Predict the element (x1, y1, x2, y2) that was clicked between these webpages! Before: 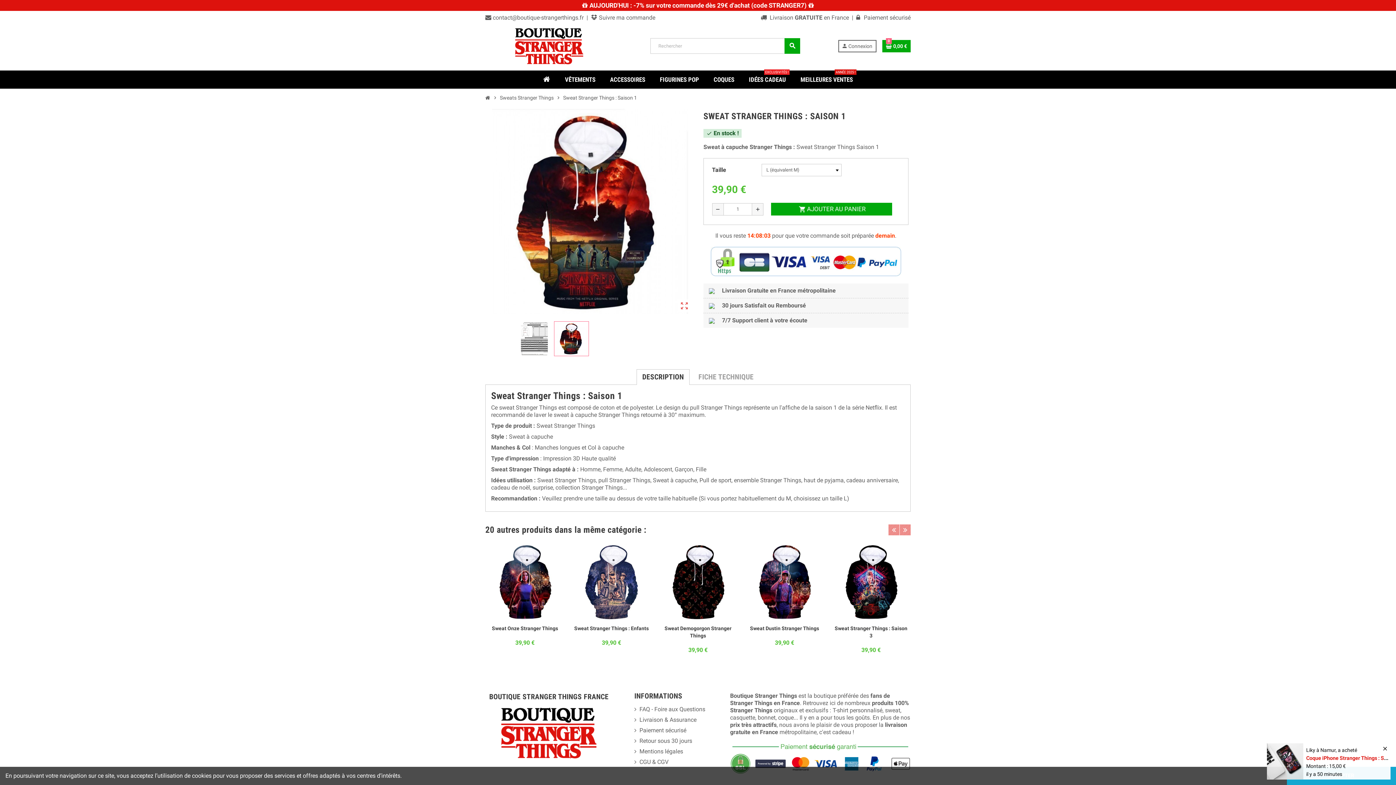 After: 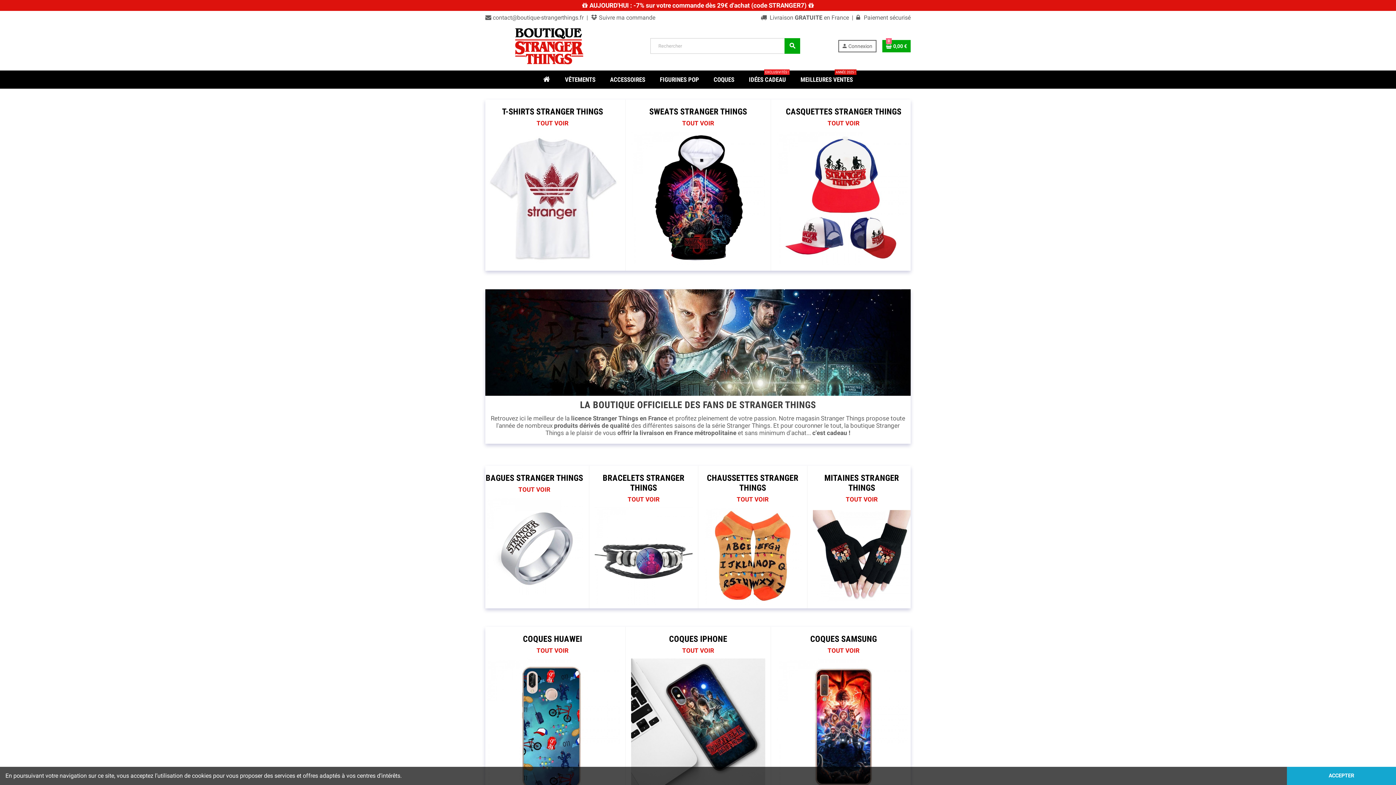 Action: bbox: (483, 92, 492, 103)